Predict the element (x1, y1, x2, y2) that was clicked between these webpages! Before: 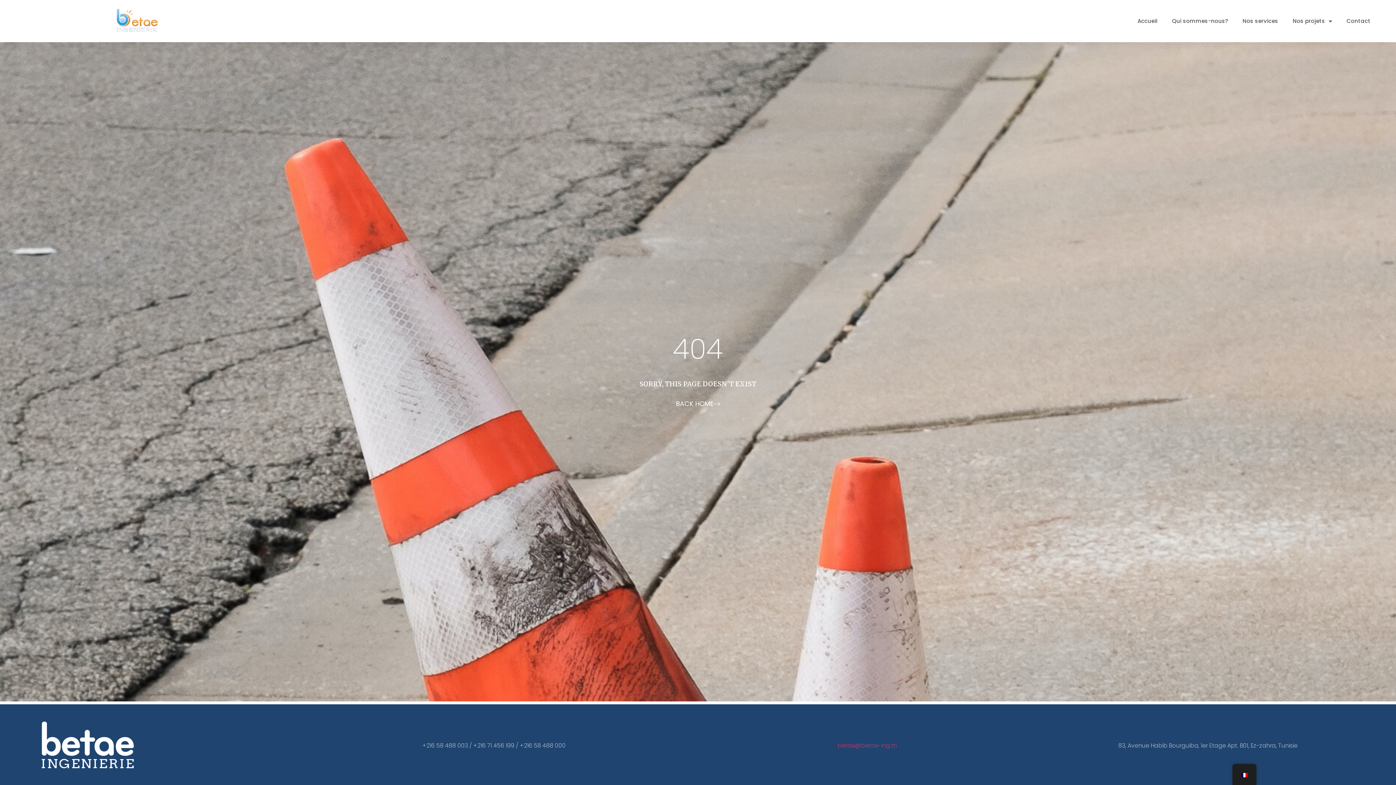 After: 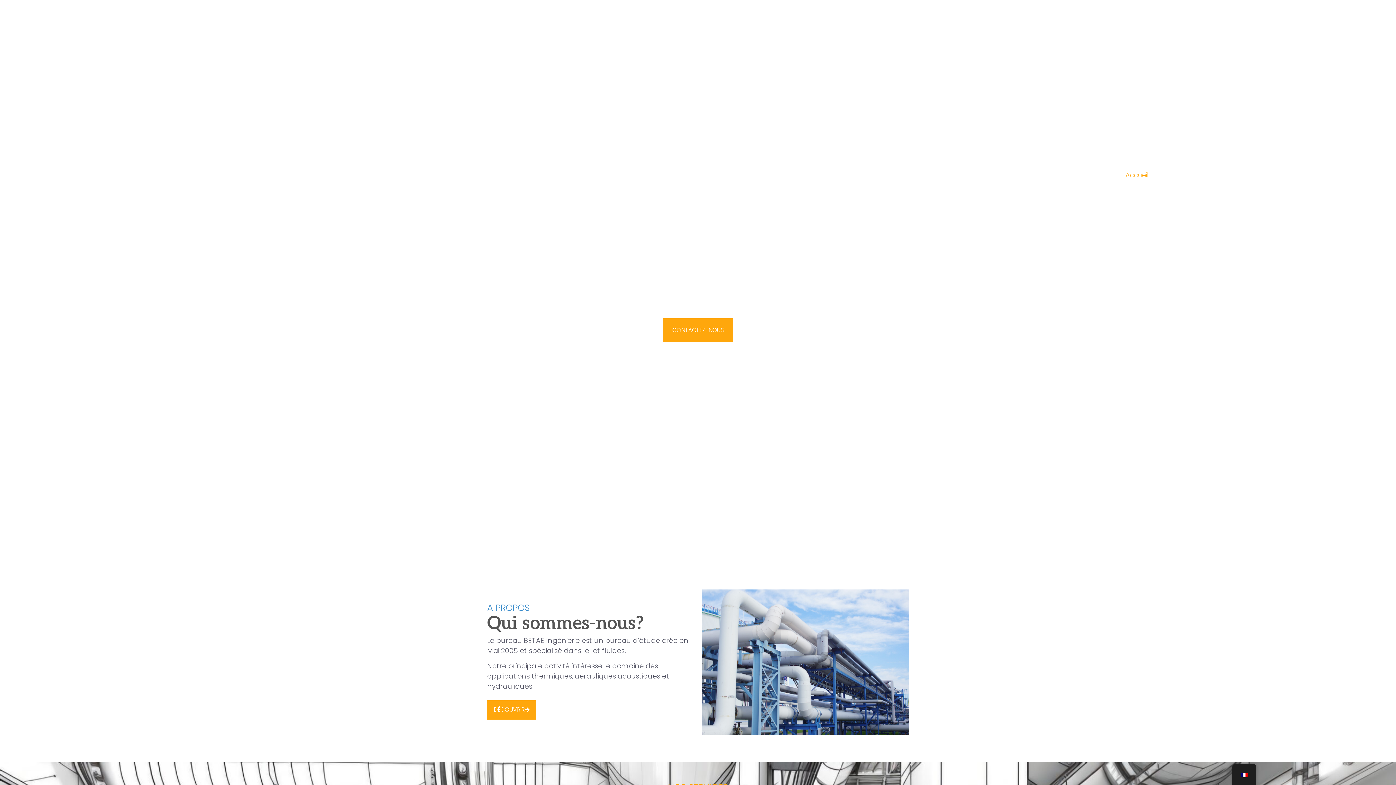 Action: label: BACK HOME bbox: (676, 400, 720, 407)